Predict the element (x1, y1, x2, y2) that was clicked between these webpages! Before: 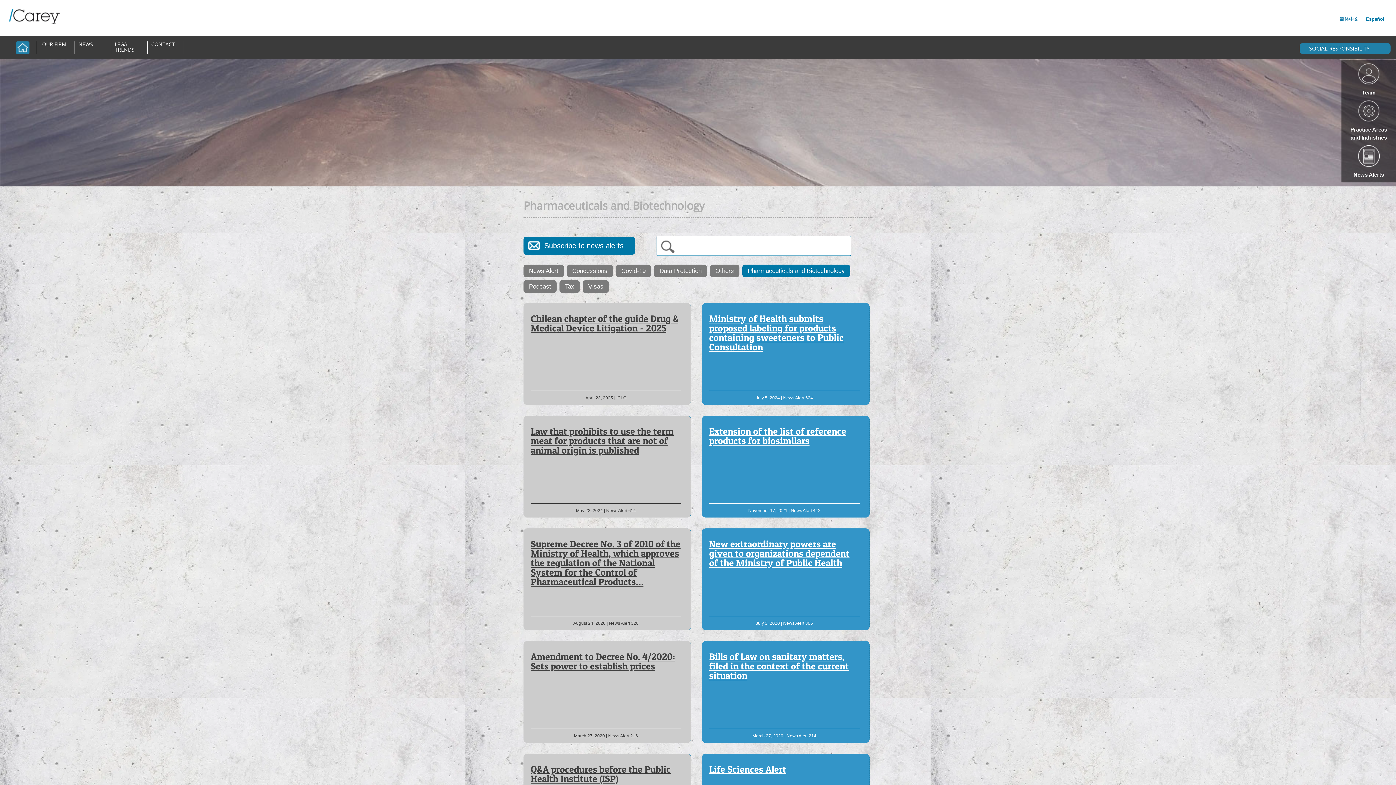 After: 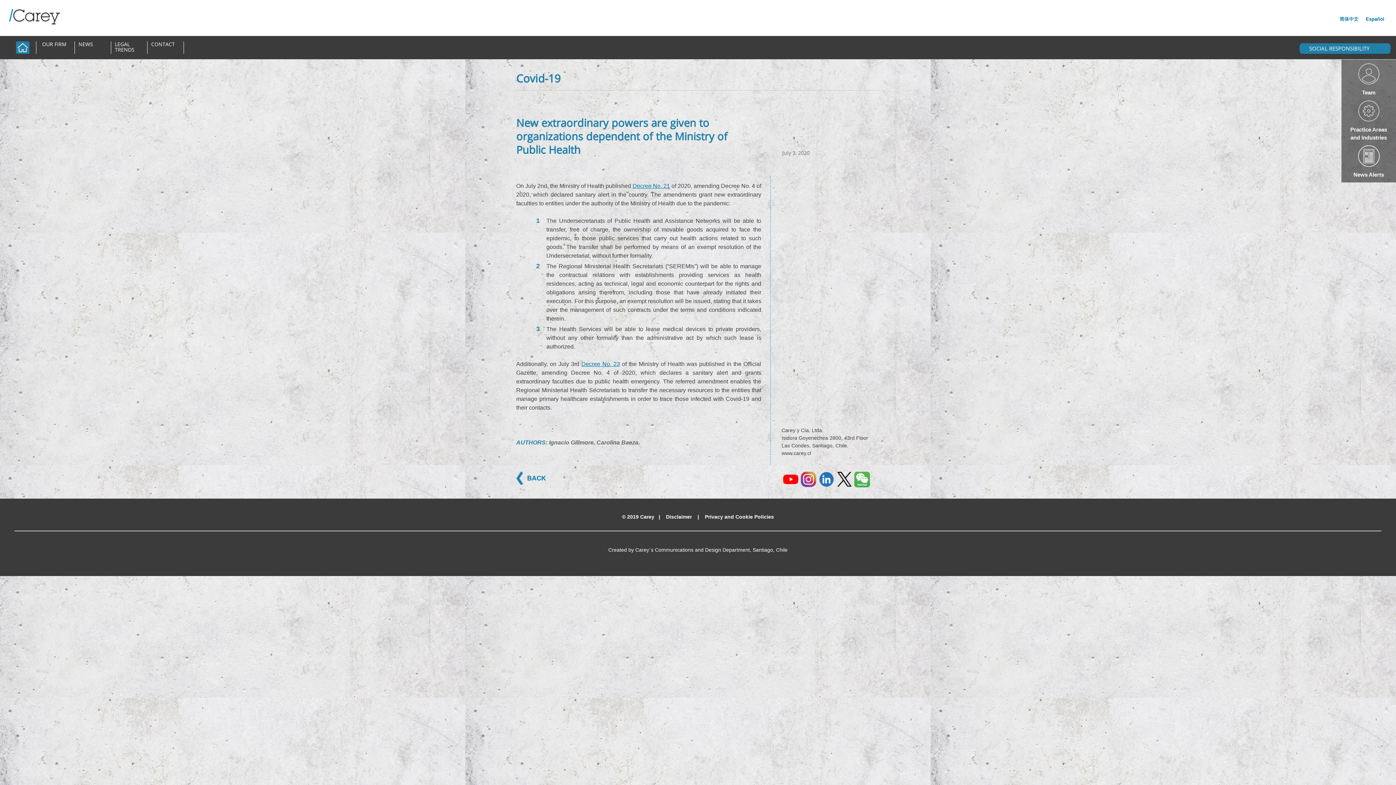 Action: bbox: (709, 538, 849, 568) label: New extraordinary powers are given to organizations dependent of the Ministry of Public Health